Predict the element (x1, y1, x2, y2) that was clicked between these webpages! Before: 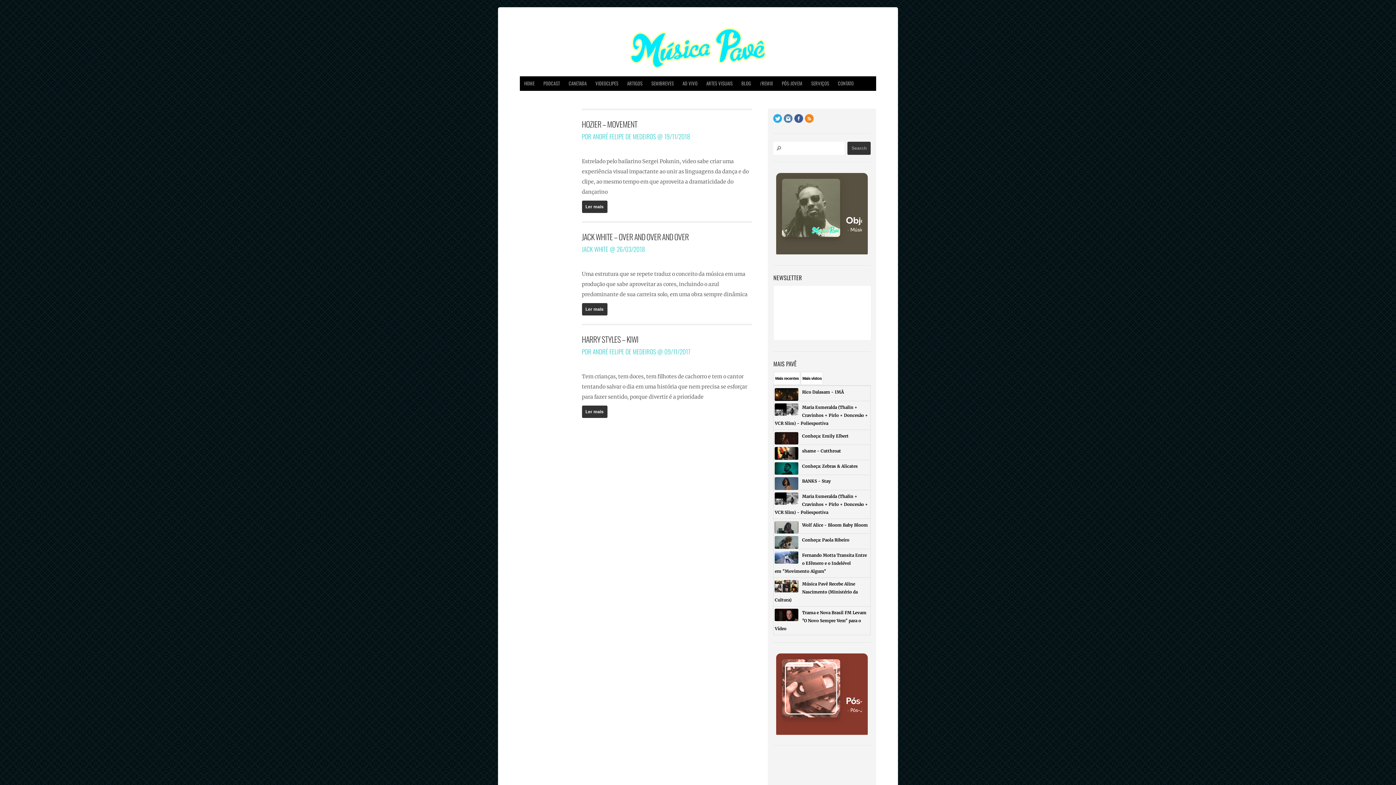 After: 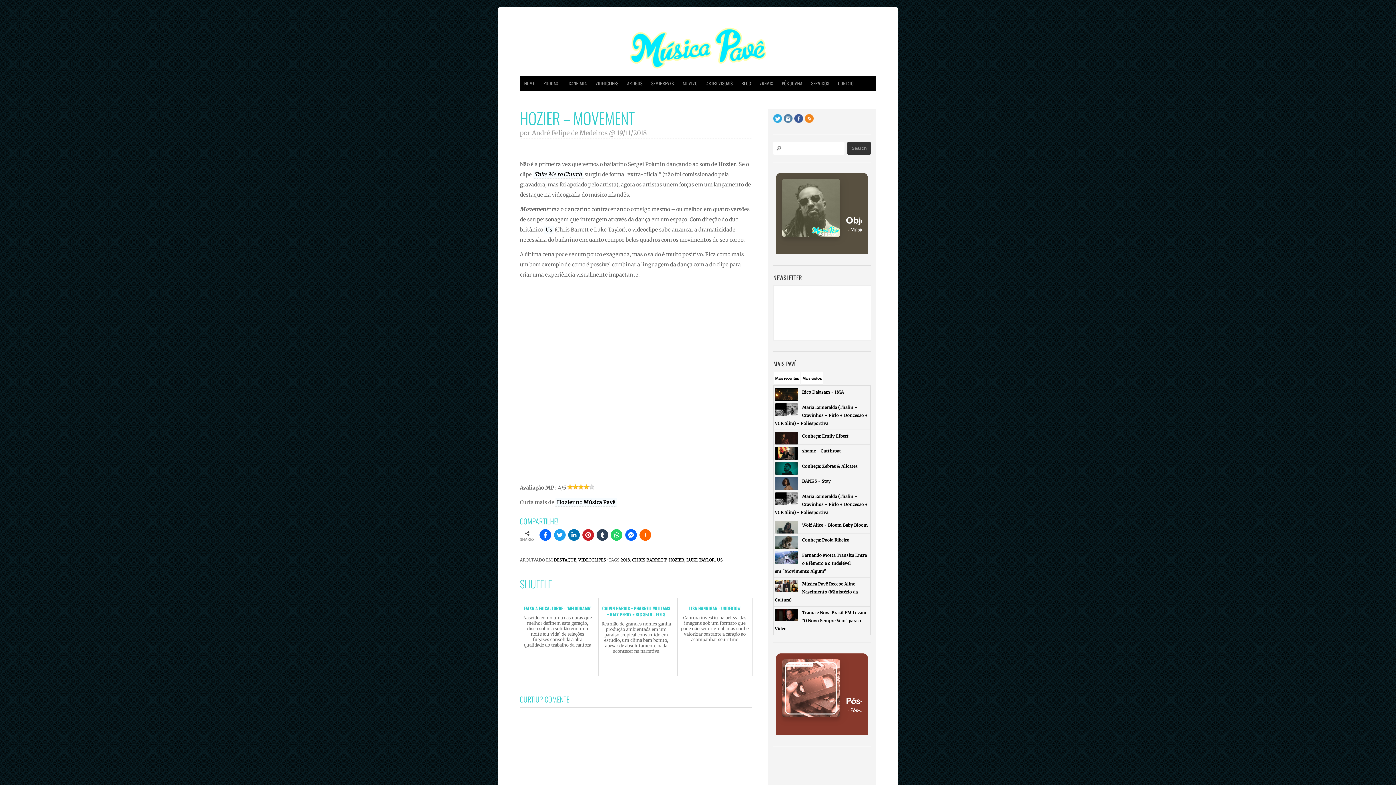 Action: bbox: (582, 200, 607, 213) label: Ler mais